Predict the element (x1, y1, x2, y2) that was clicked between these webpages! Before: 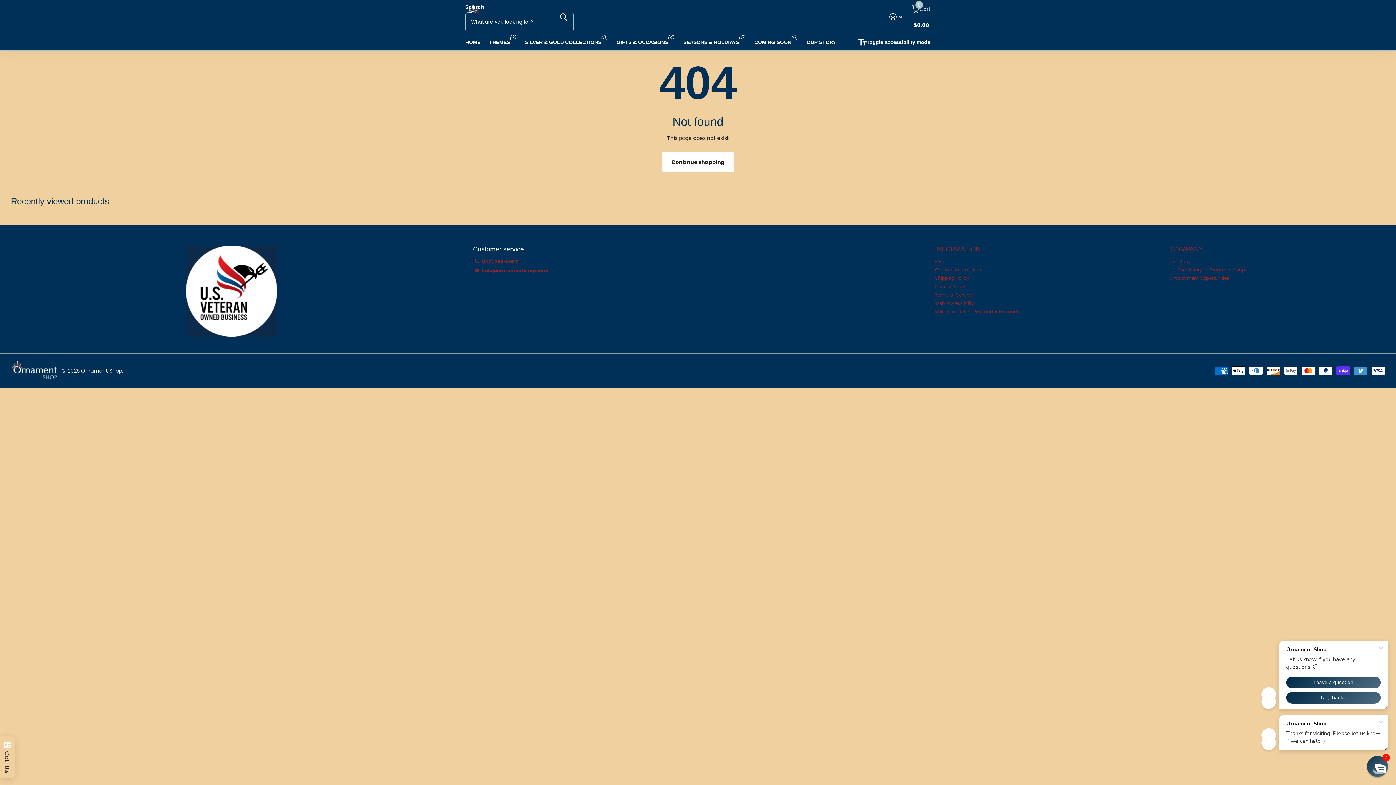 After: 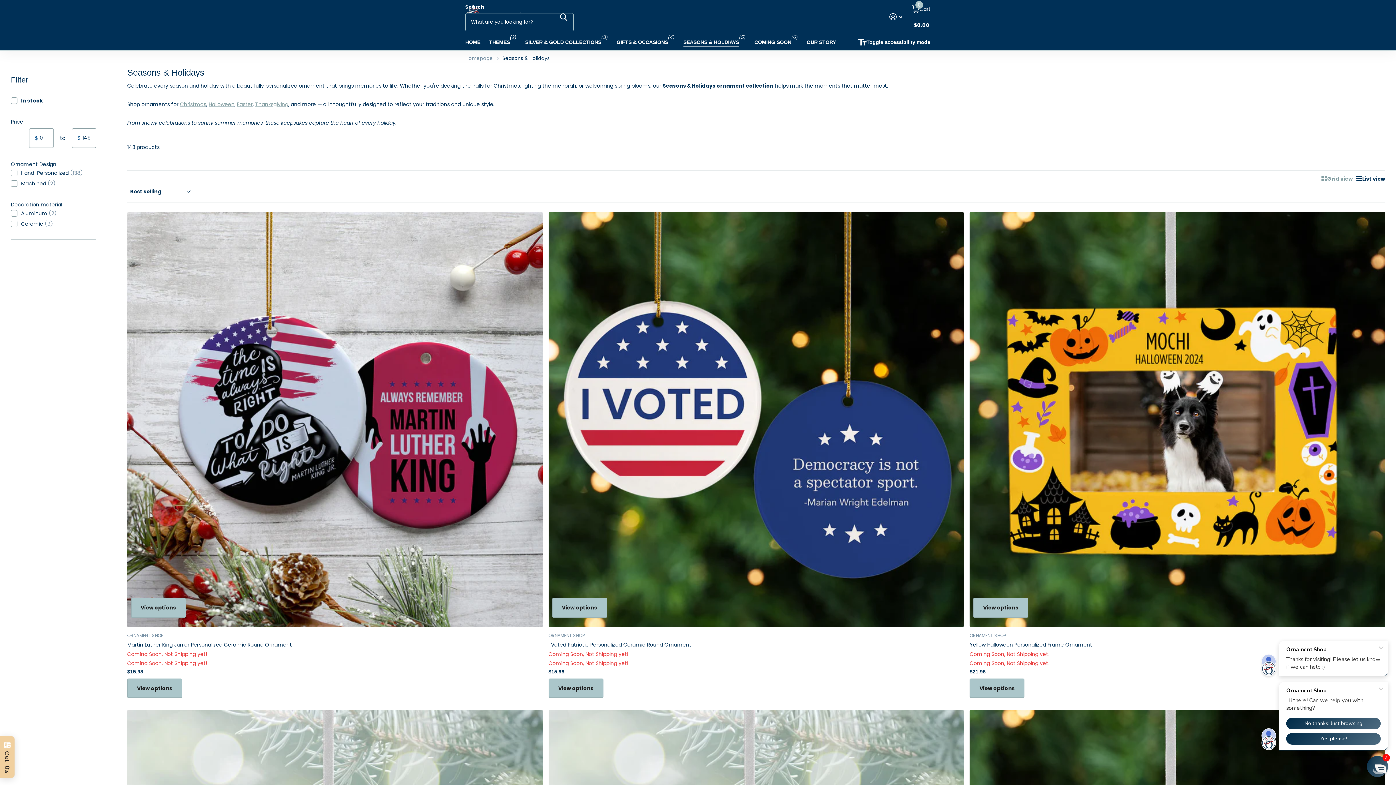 Action: bbox: (683, 34, 739, 50) label: SEASONS & HOLDIAYS